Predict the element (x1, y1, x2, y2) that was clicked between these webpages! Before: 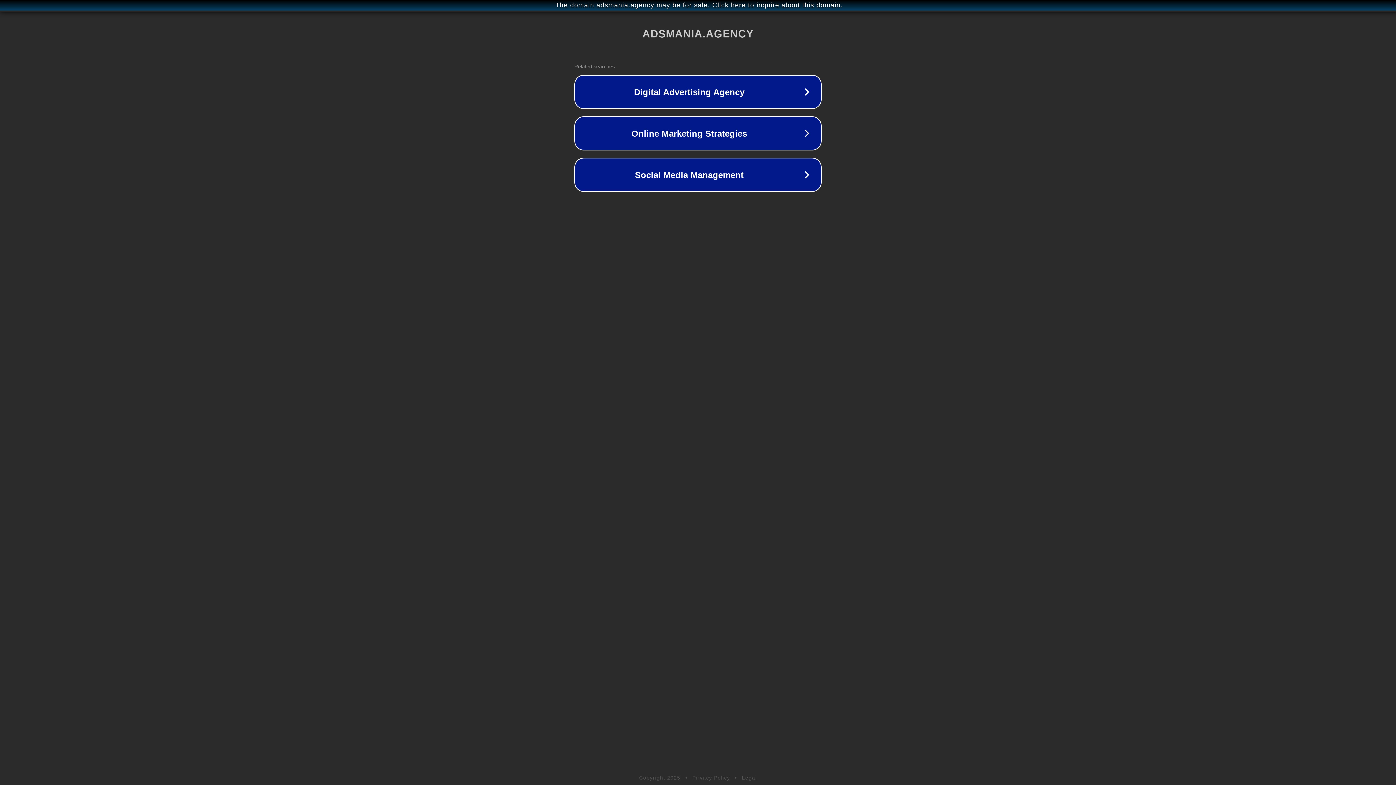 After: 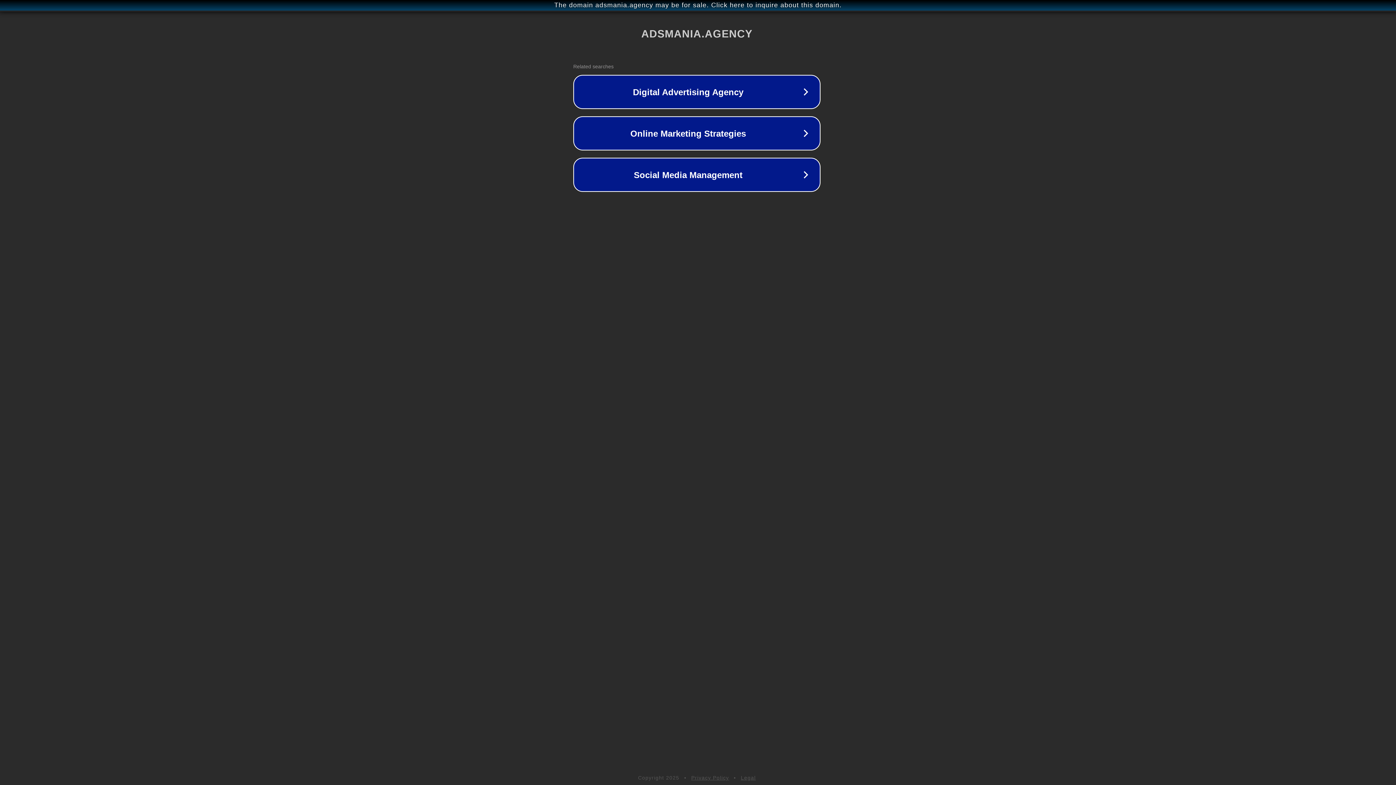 Action: label: The domain adsmania.agency may be for sale. Click here to inquire about this domain. bbox: (1, 1, 1397, 9)